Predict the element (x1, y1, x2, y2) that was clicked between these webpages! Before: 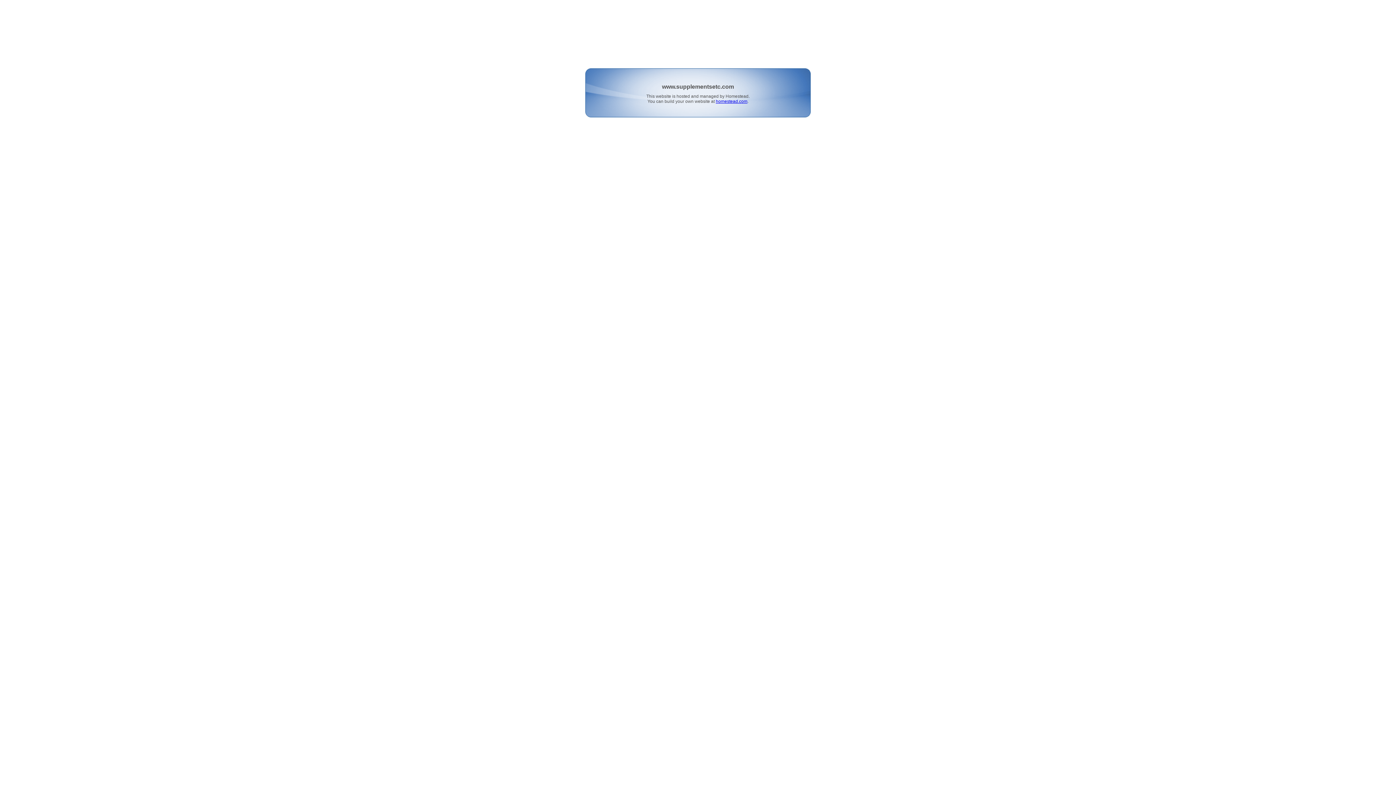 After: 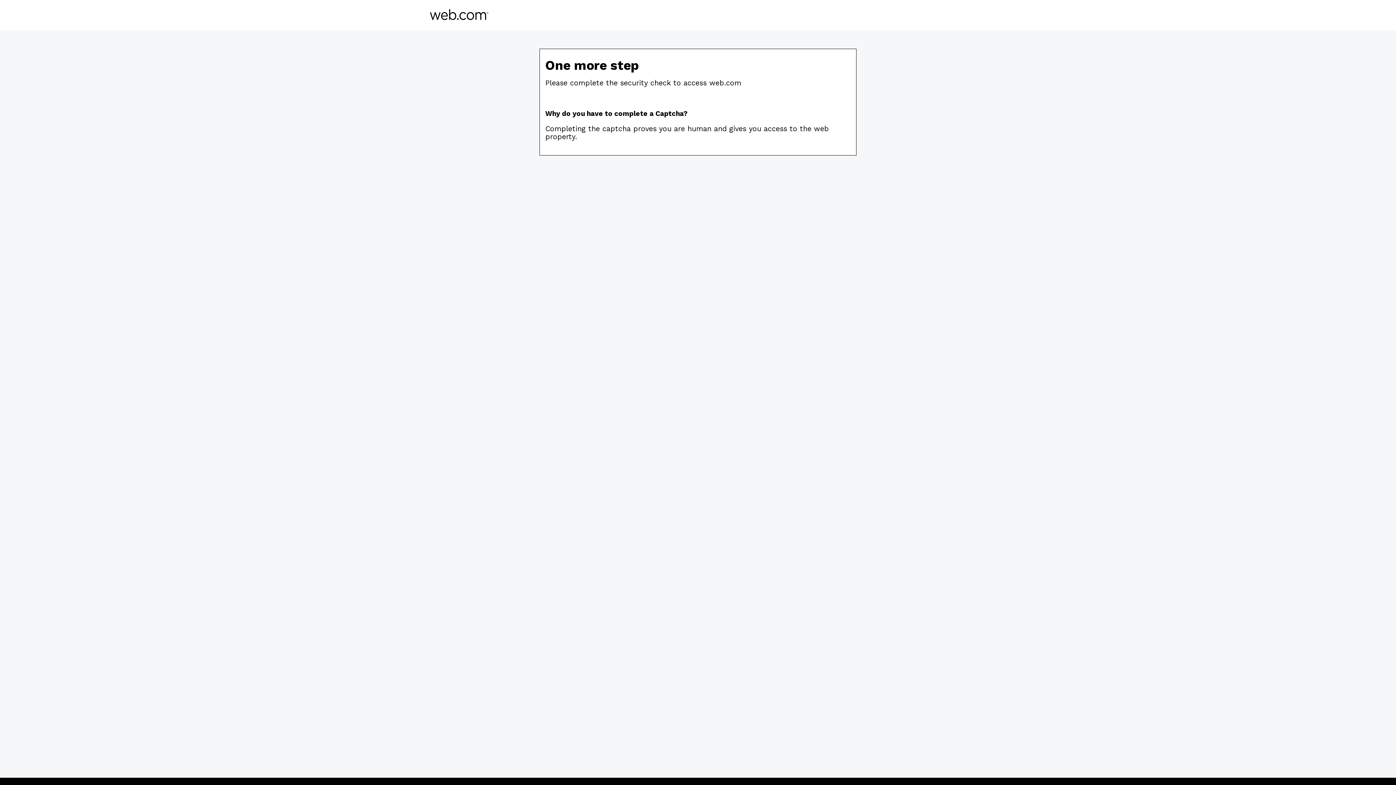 Action: bbox: (716, 98, 747, 104) label: homestead.com